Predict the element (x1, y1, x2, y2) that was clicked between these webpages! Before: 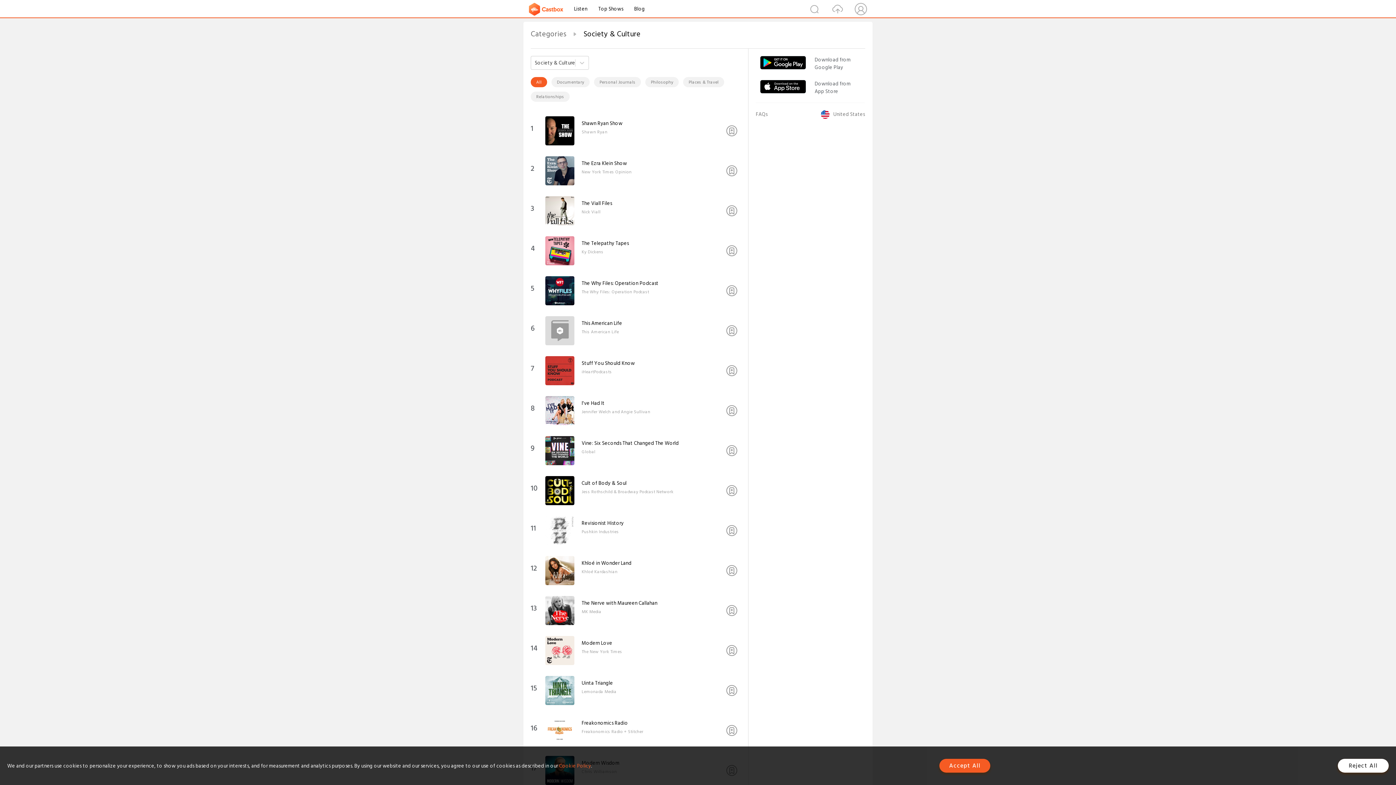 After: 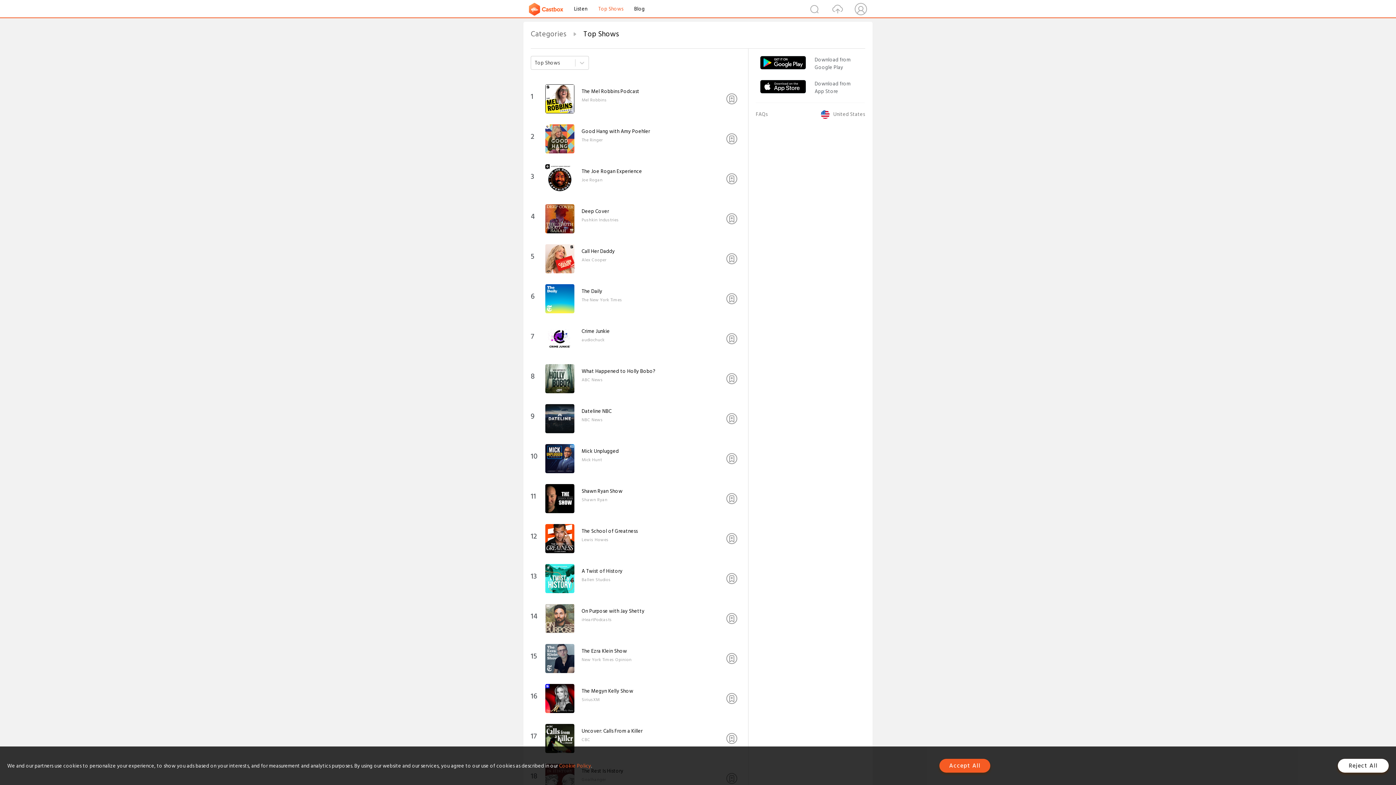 Action: bbox: (598, 4, 623, 13) label: Top Shows